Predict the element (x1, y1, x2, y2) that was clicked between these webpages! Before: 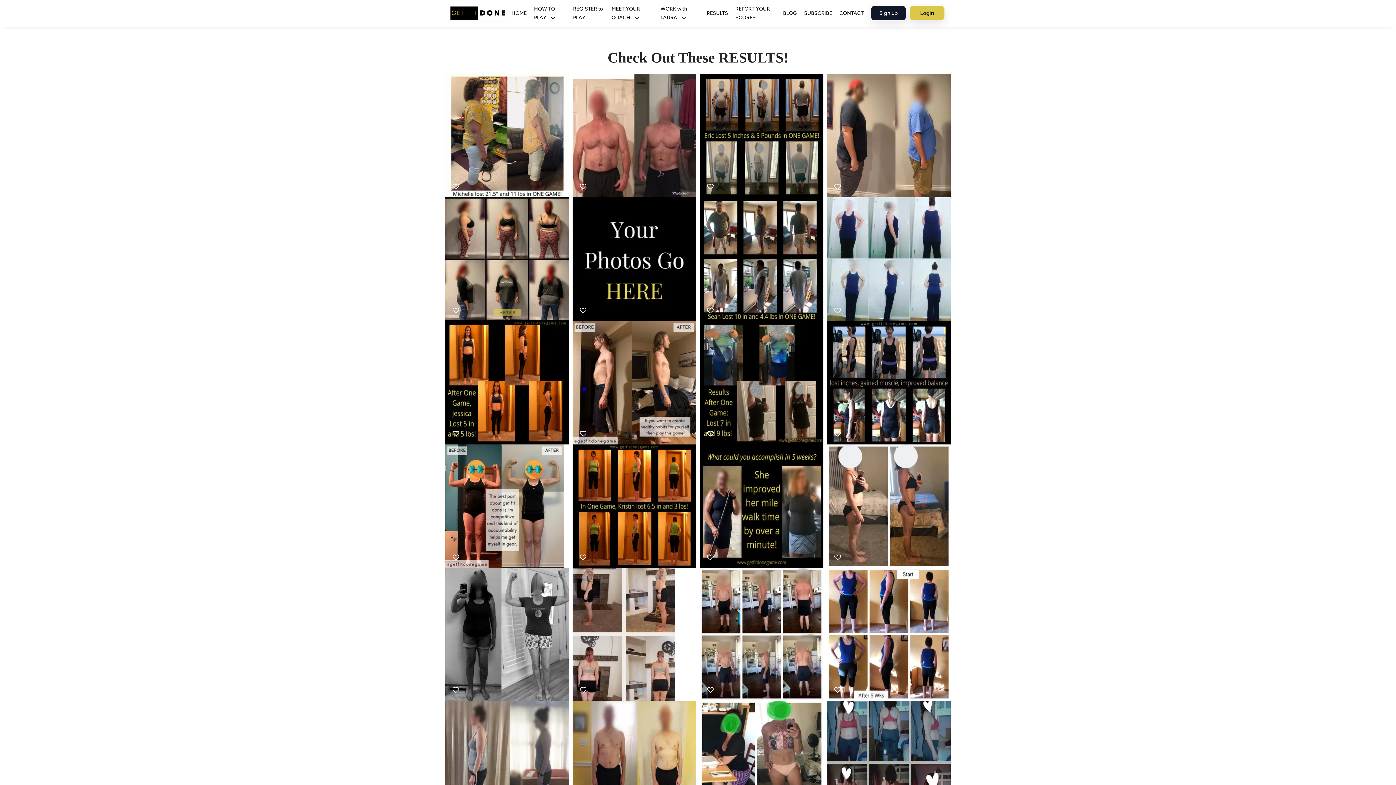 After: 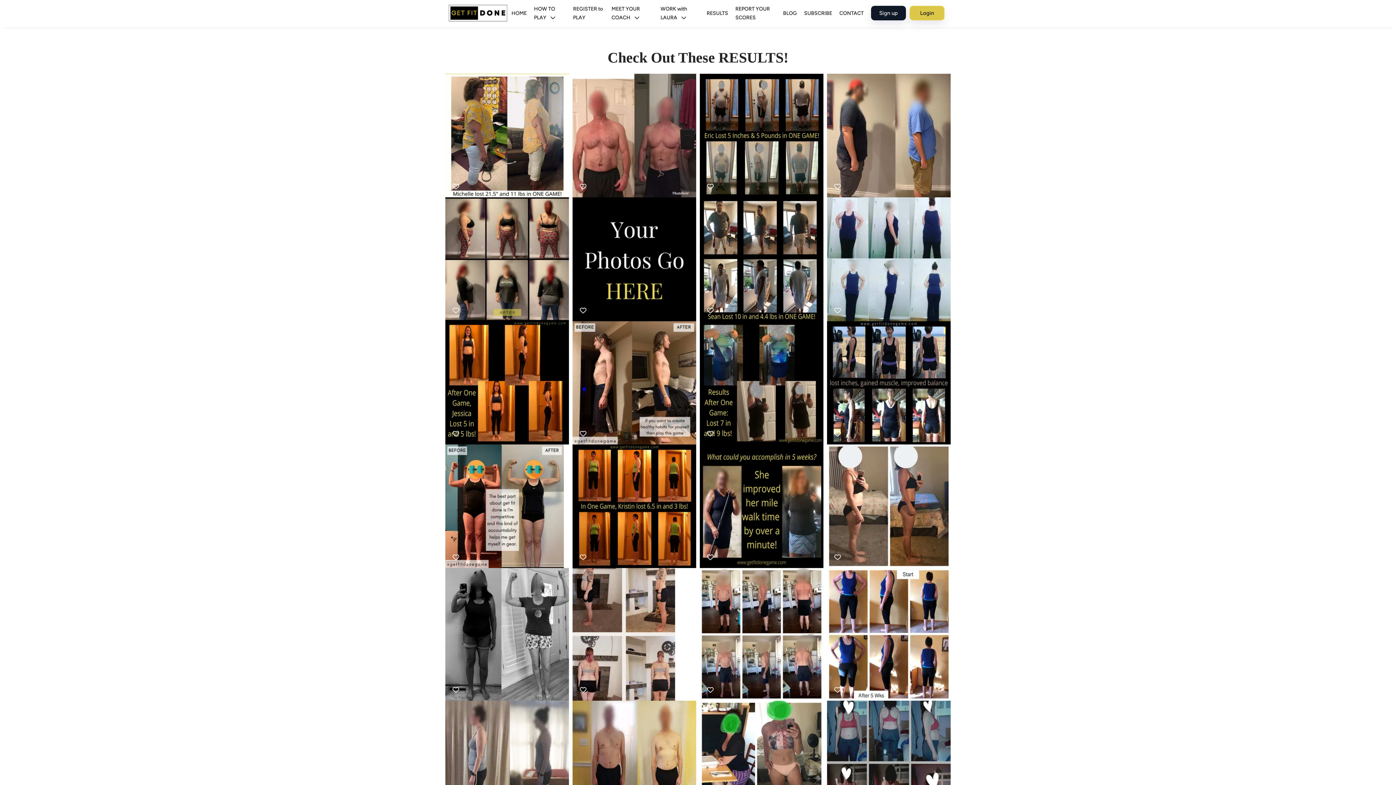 Action: bbox: (700, 197, 823, 321)